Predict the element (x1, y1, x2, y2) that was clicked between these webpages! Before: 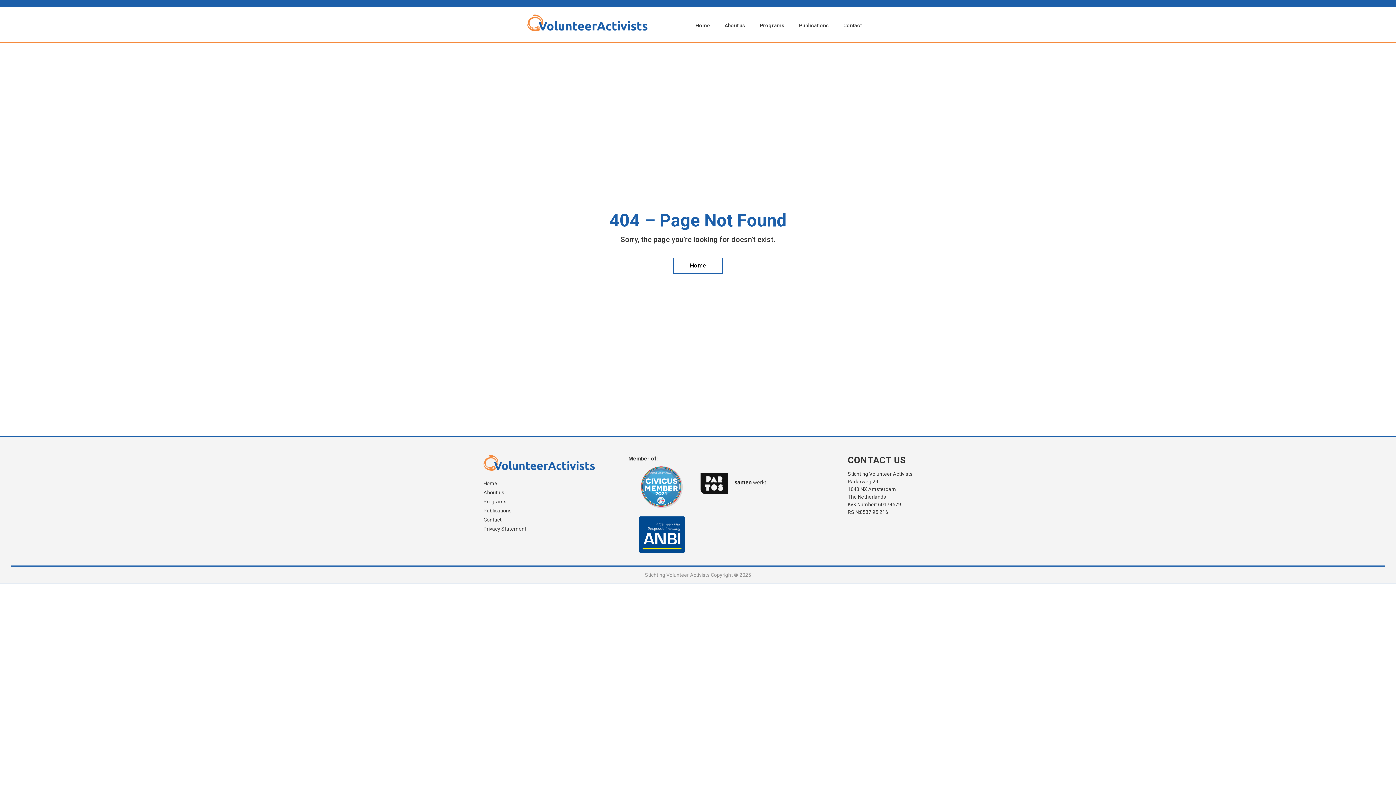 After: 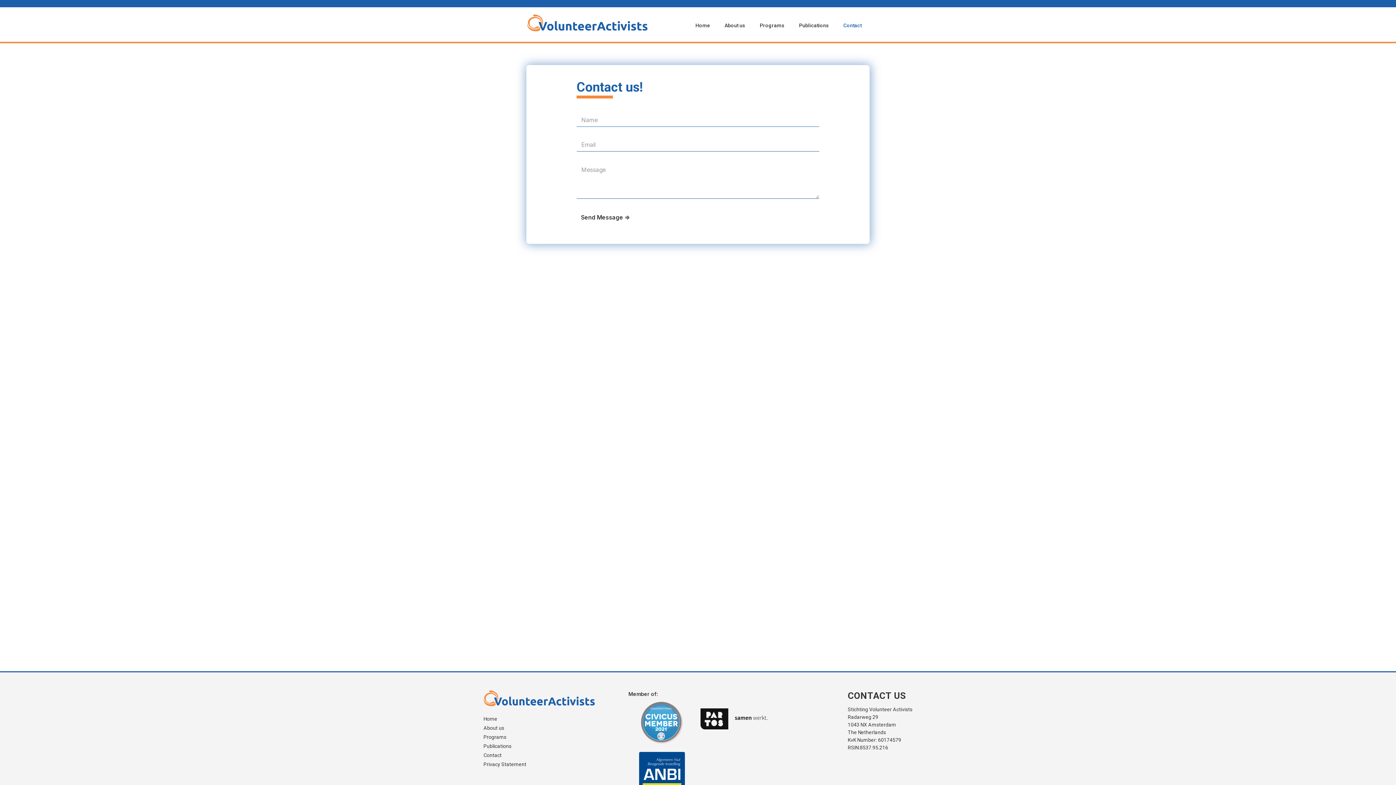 Action: bbox: (483, 518, 501, 521) label: Contact